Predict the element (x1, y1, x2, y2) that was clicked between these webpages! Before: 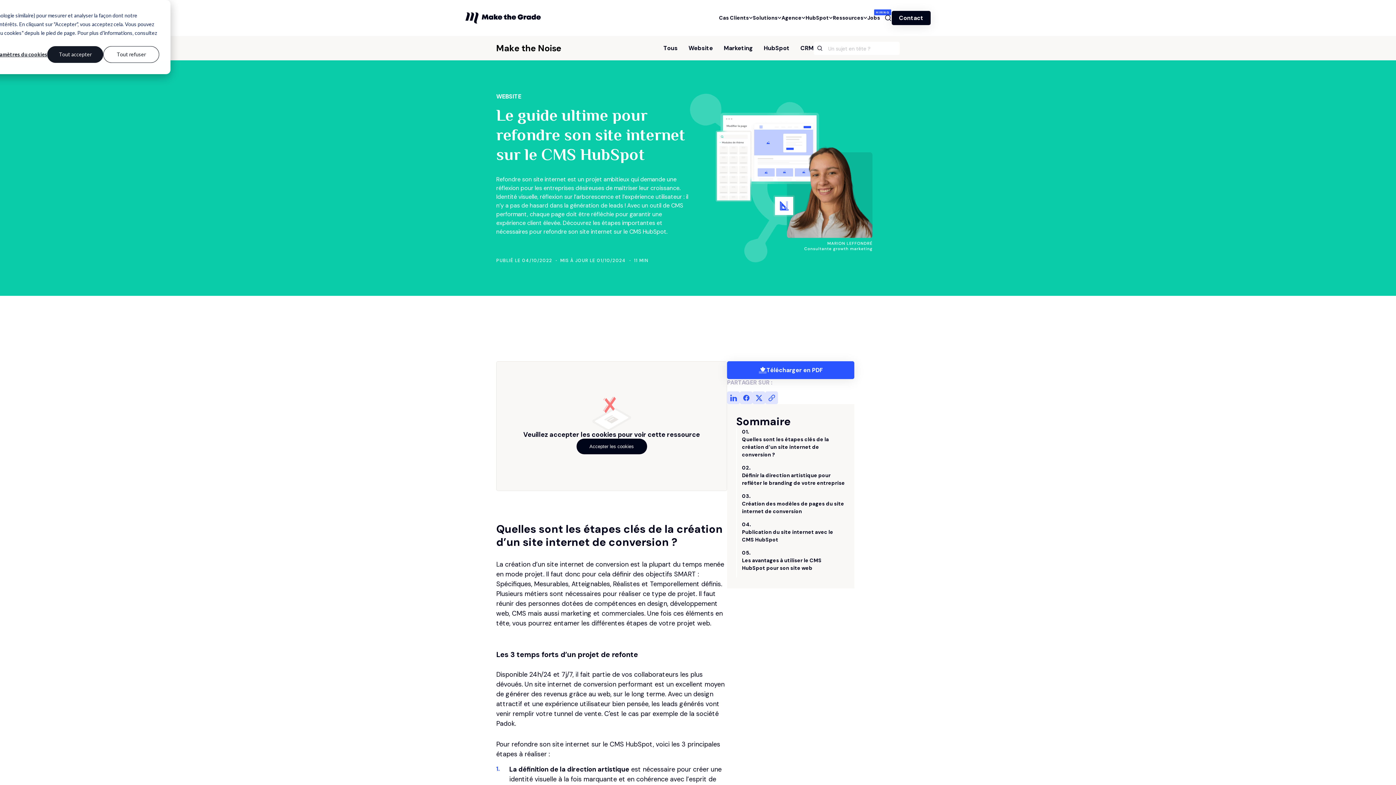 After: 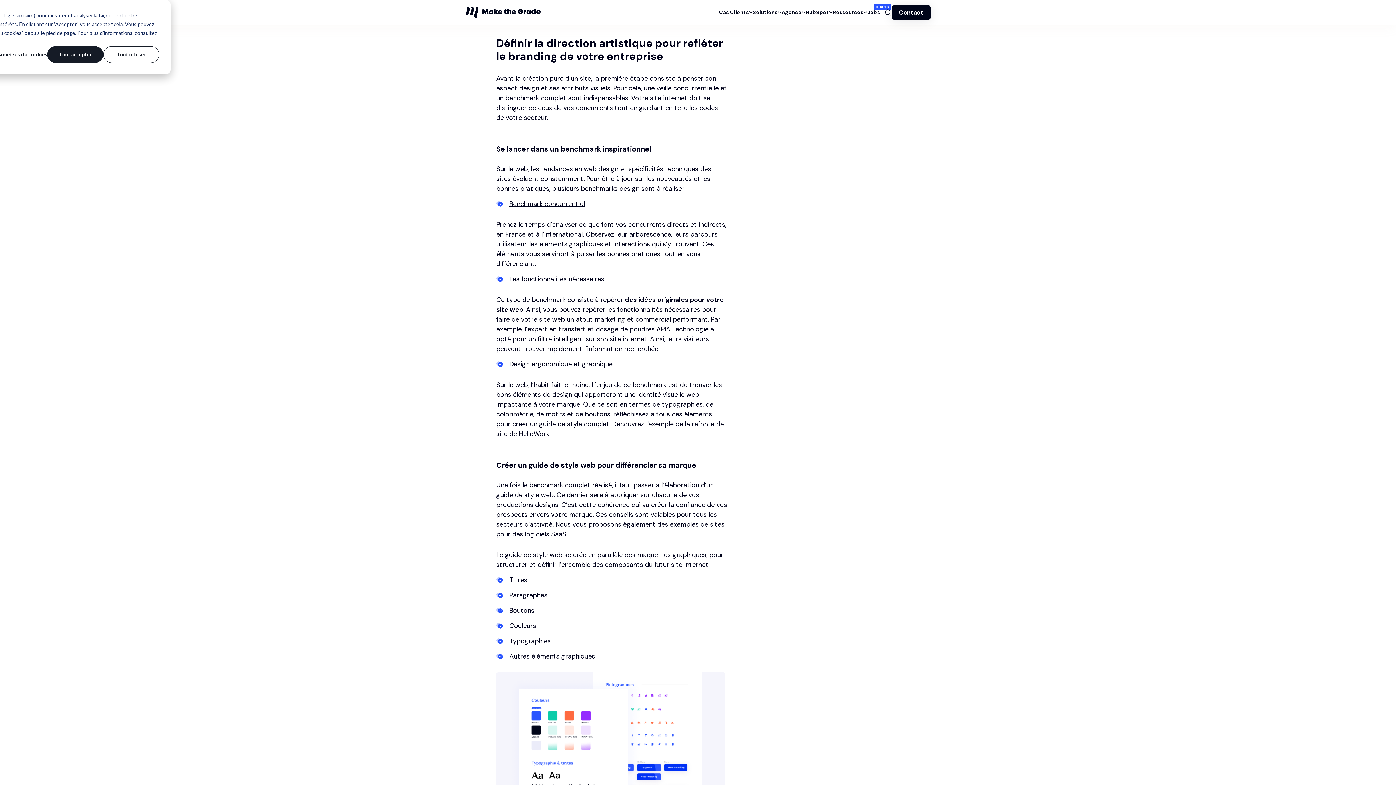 Action: bbox: (742, 464, 845, 487) label: 02.

Définir la direction artistique pour refléter le branding de votre entreprise